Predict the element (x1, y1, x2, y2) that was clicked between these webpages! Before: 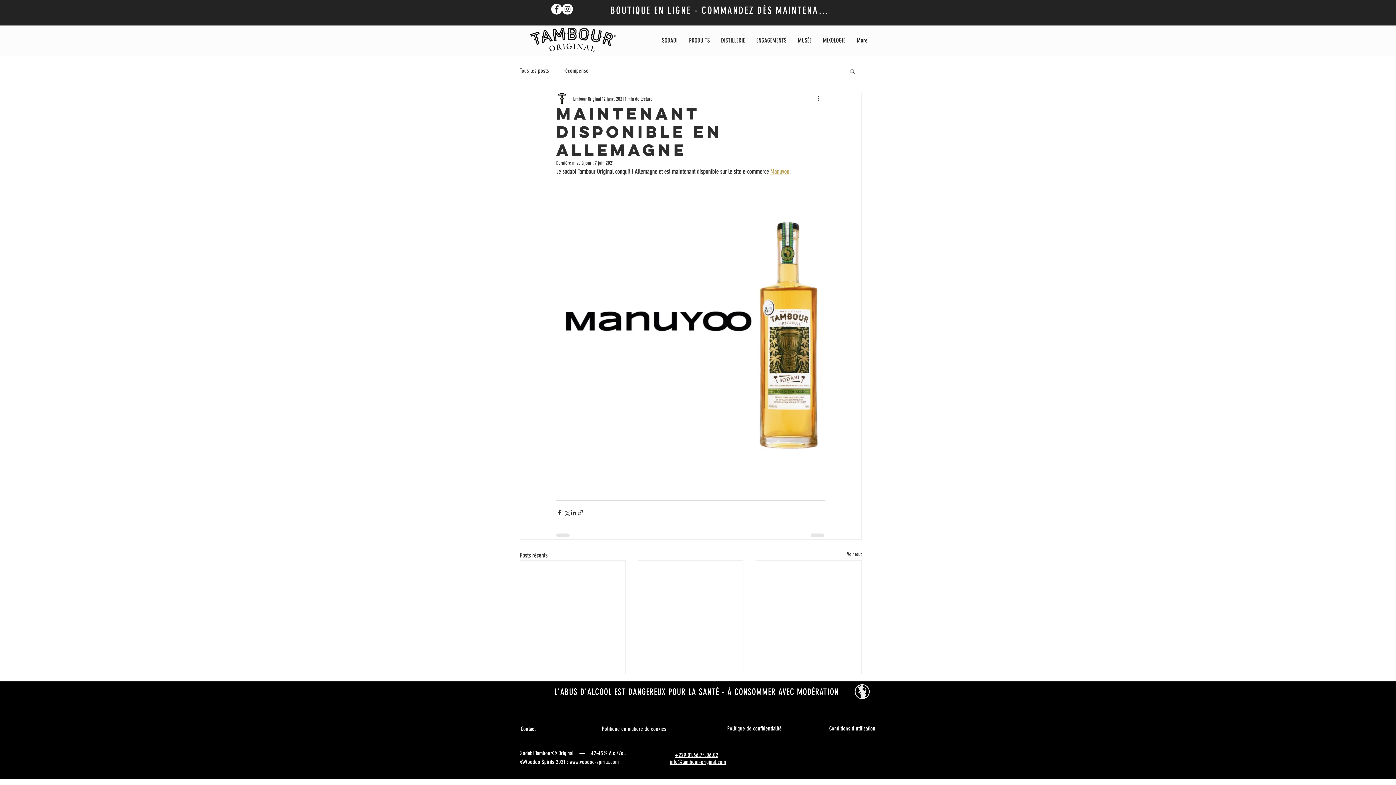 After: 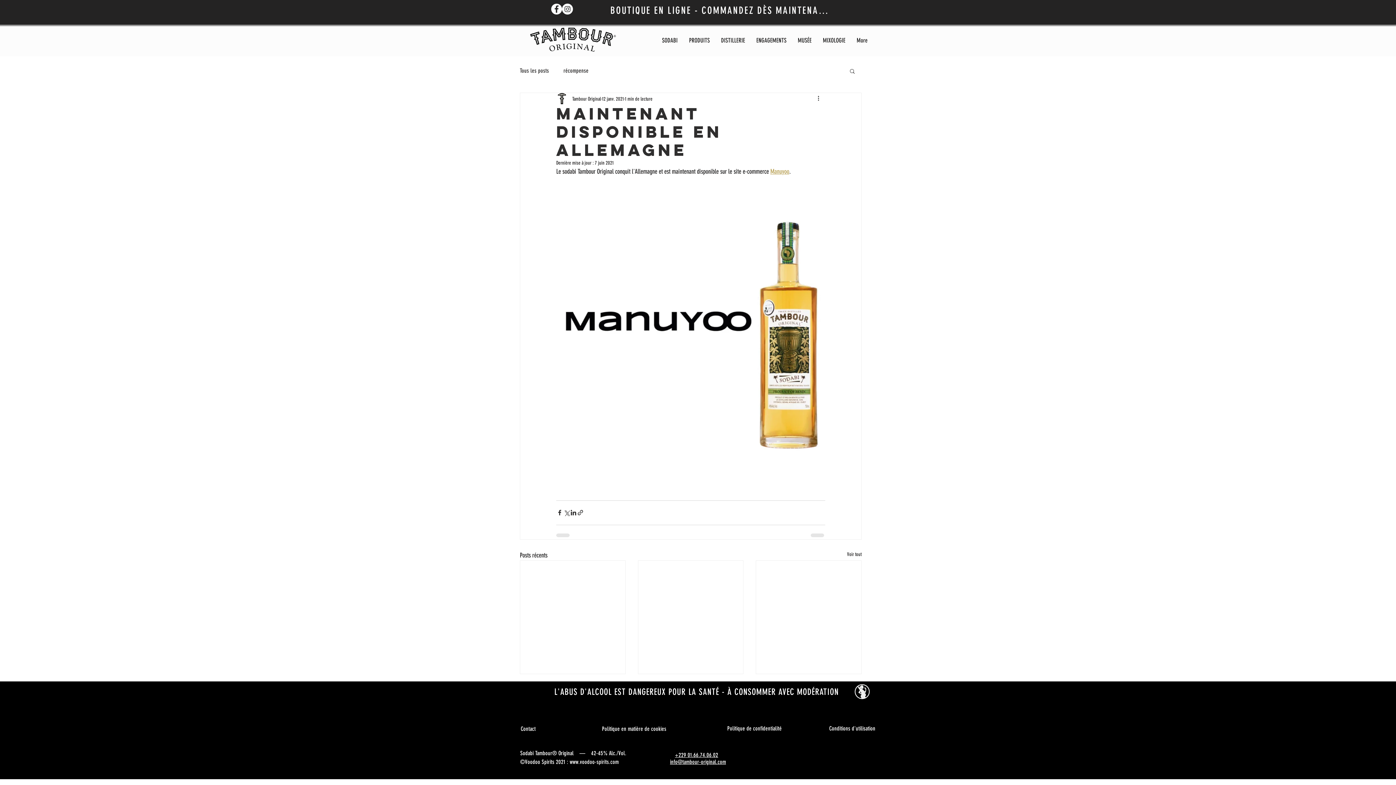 Action: label: Instagram - Cercle blanc bbox: (562, 3, 573, 14)